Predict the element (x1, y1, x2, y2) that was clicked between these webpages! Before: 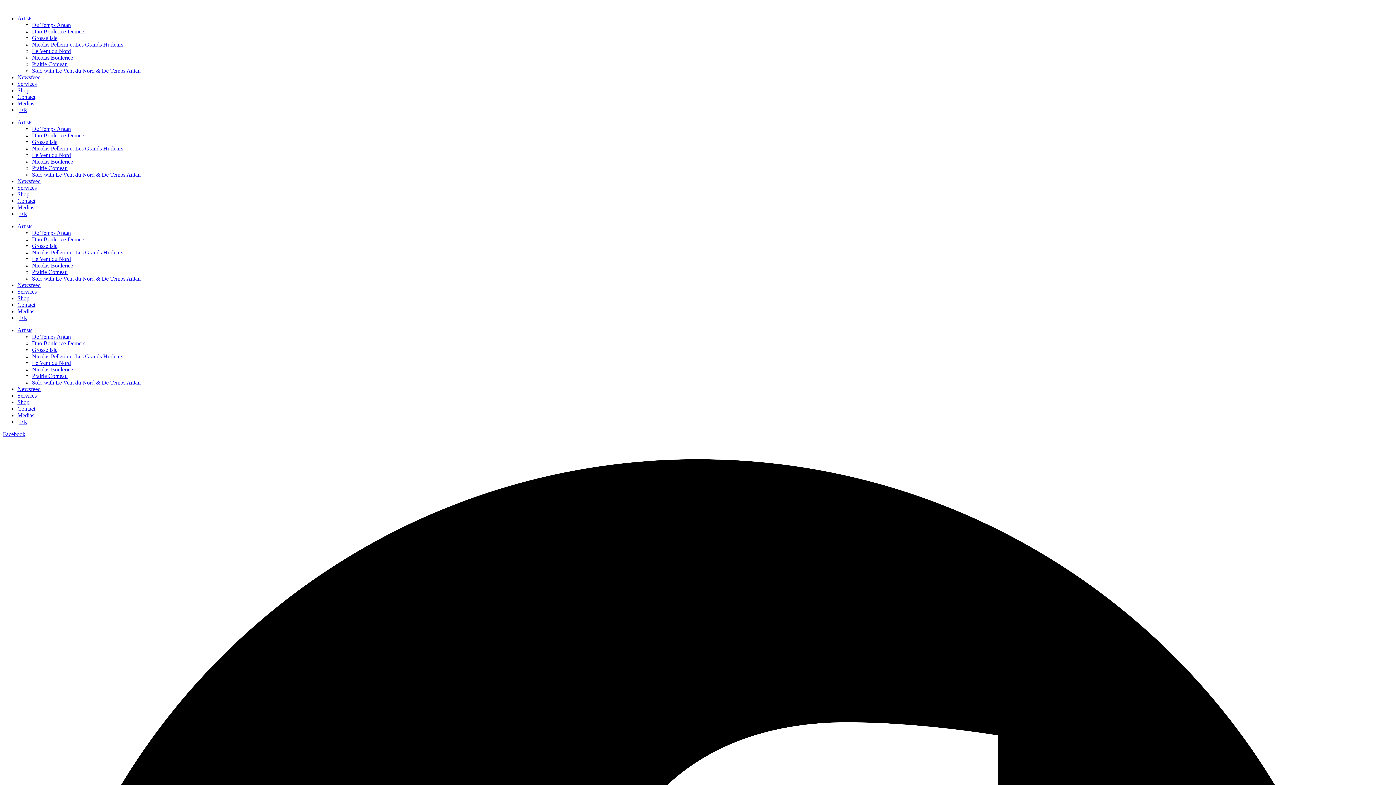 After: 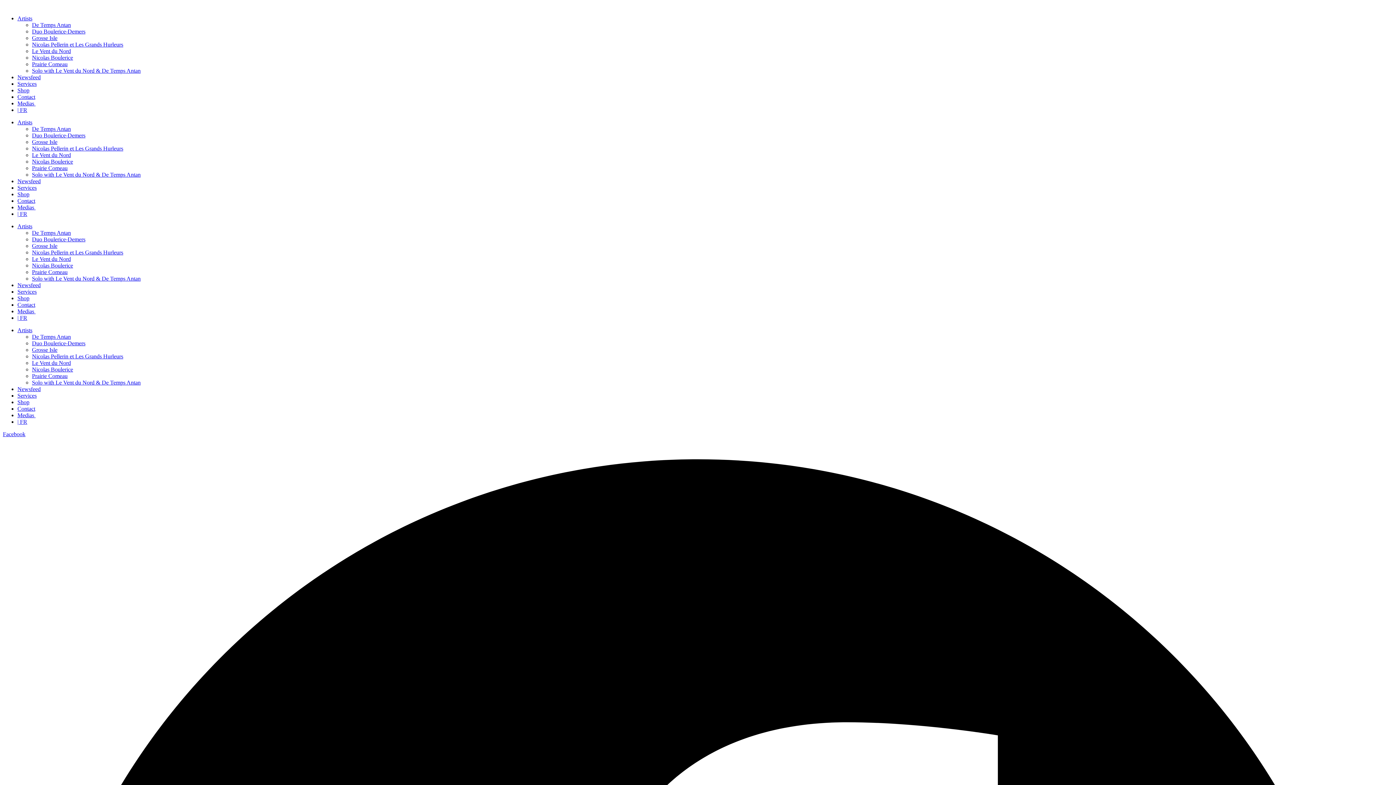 Action: bbox: (17, 178, 40, 184) label: Newsfeed